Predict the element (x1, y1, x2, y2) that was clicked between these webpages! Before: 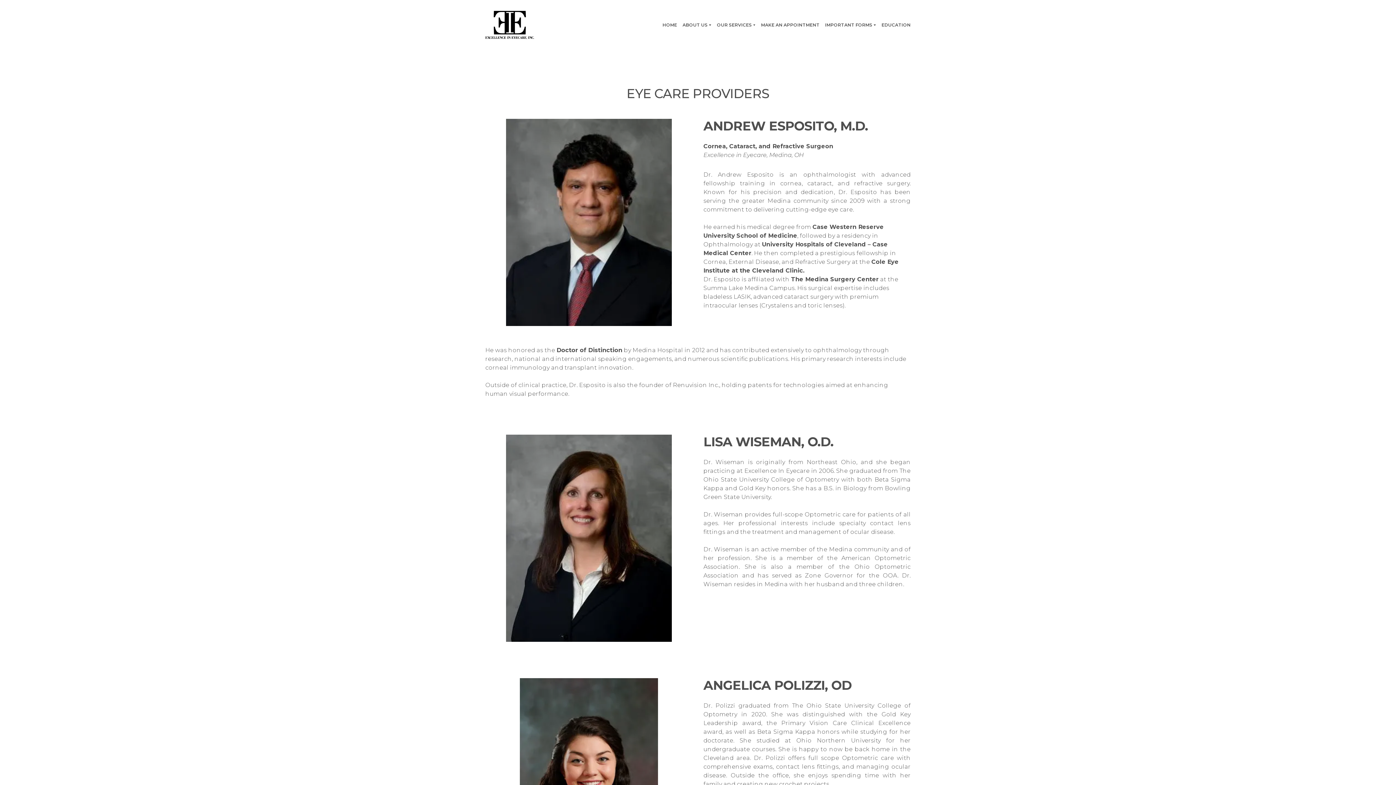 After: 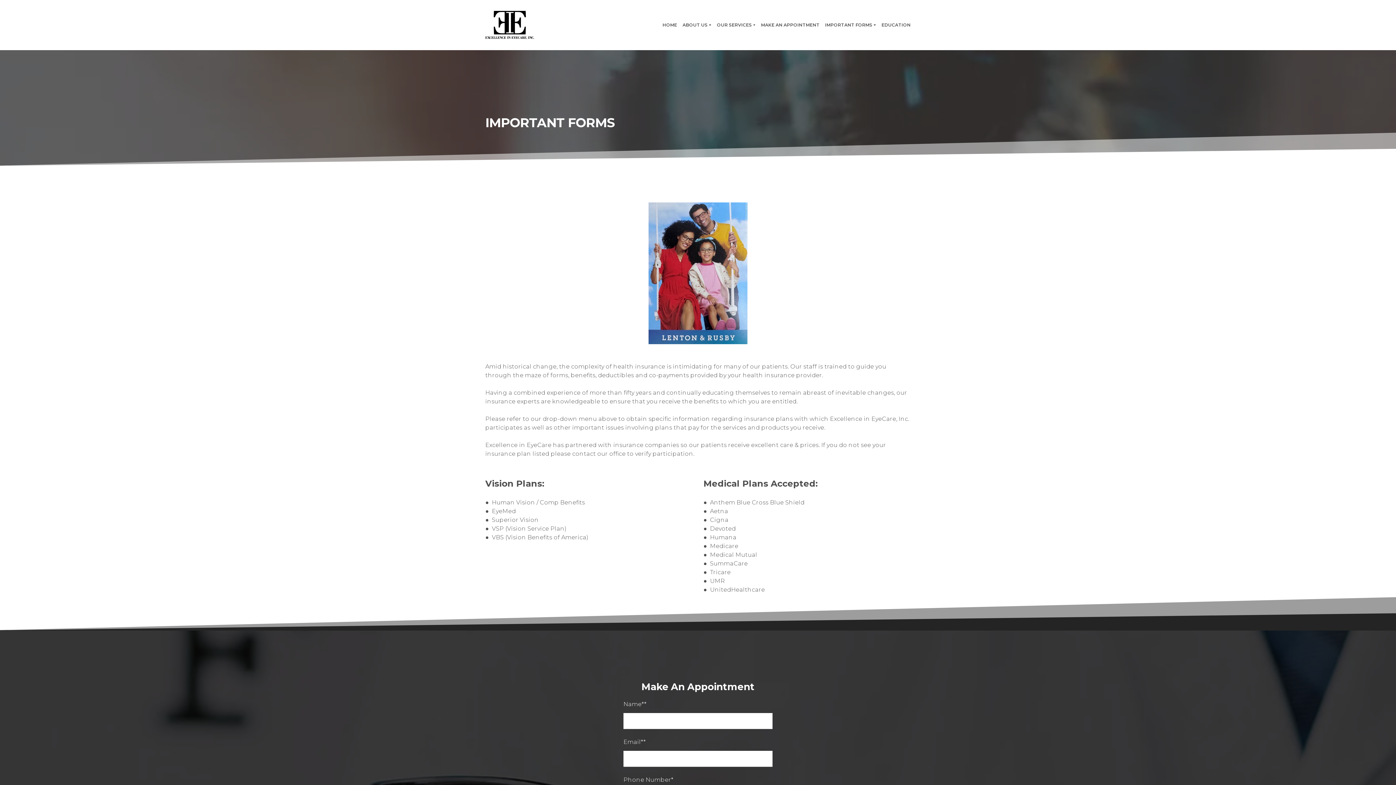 Action: label: IMPORTANT FORMS bbox: (825, 22, 872, 27)